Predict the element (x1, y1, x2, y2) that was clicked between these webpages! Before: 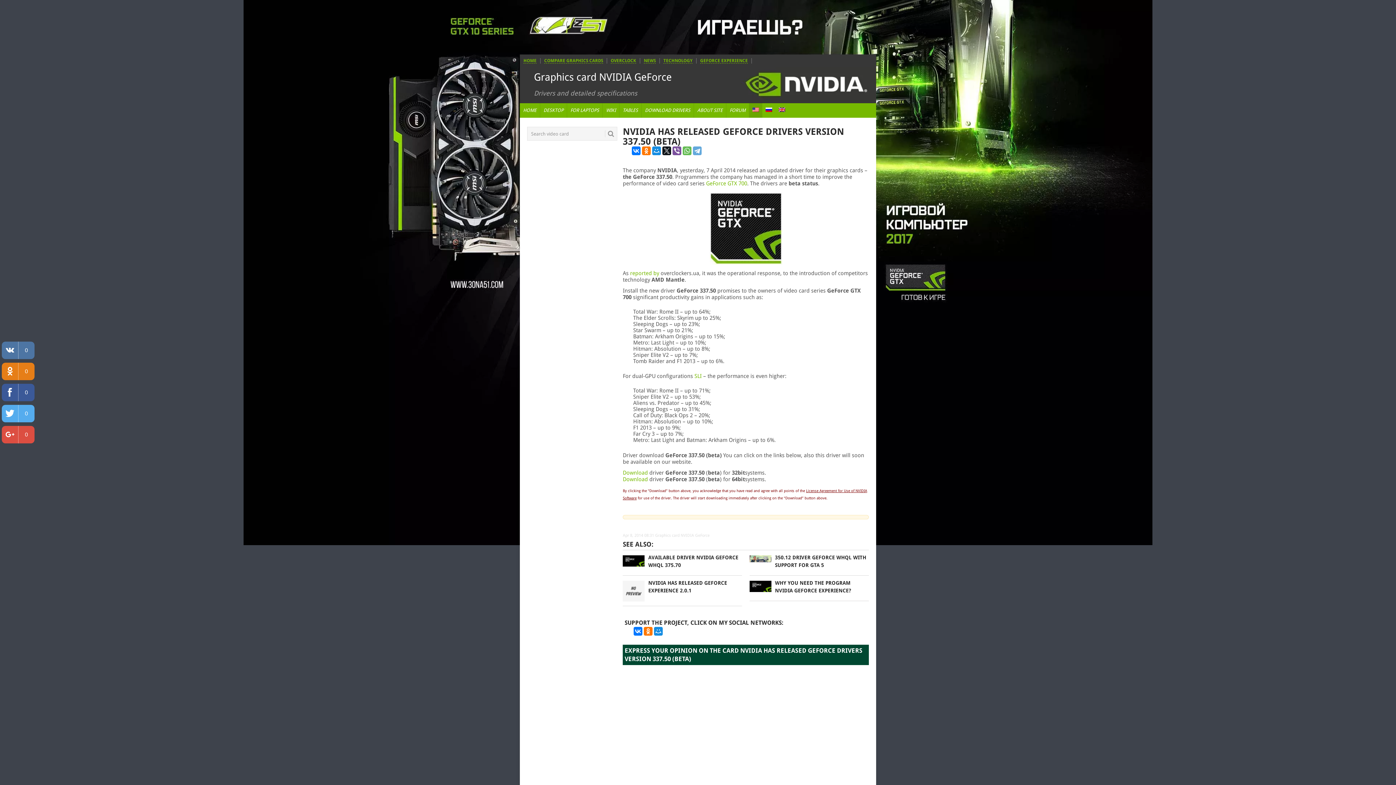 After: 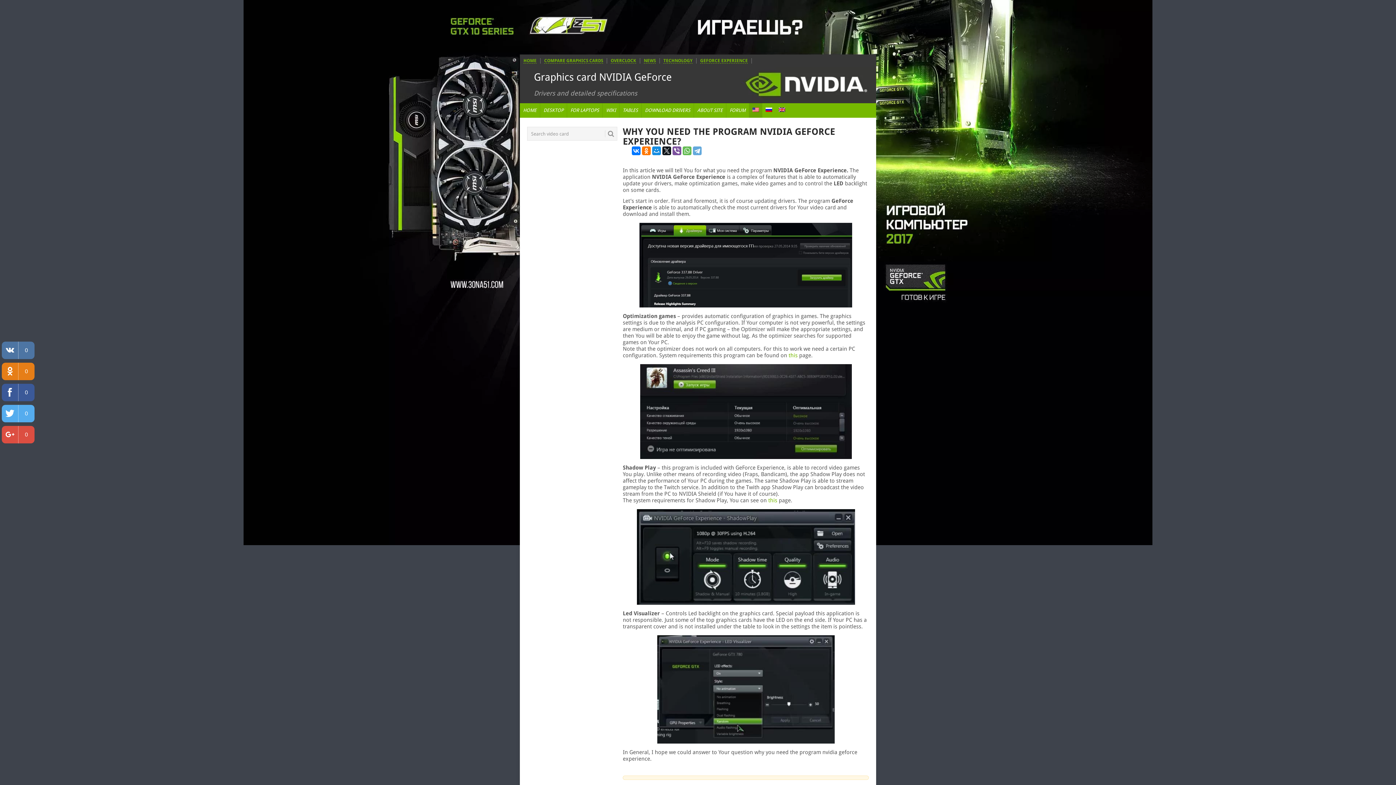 Action: bbox: (749, 579, 869, 594) label: WHY YOU NEED THE PROGRAM NVIDIA GEFORCE EXPERIENCE?